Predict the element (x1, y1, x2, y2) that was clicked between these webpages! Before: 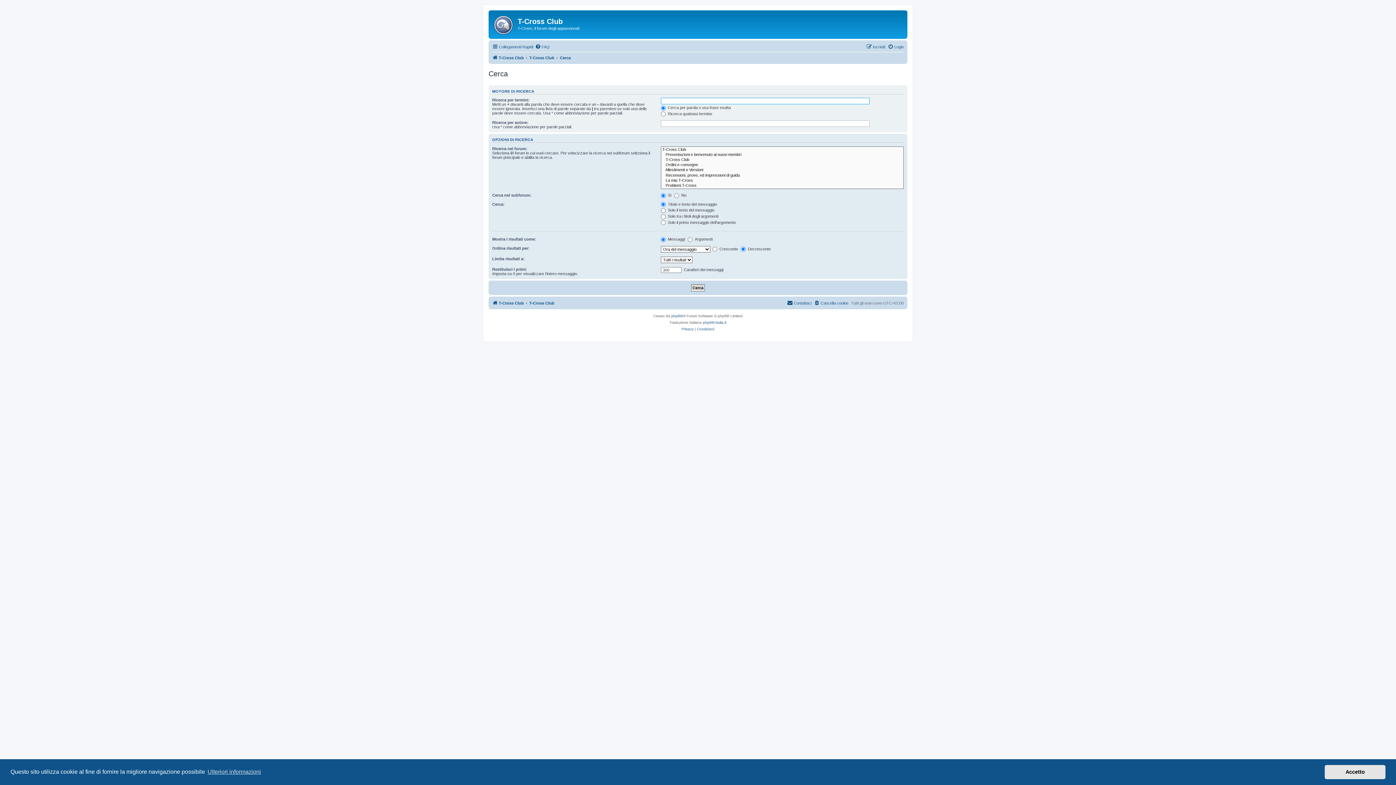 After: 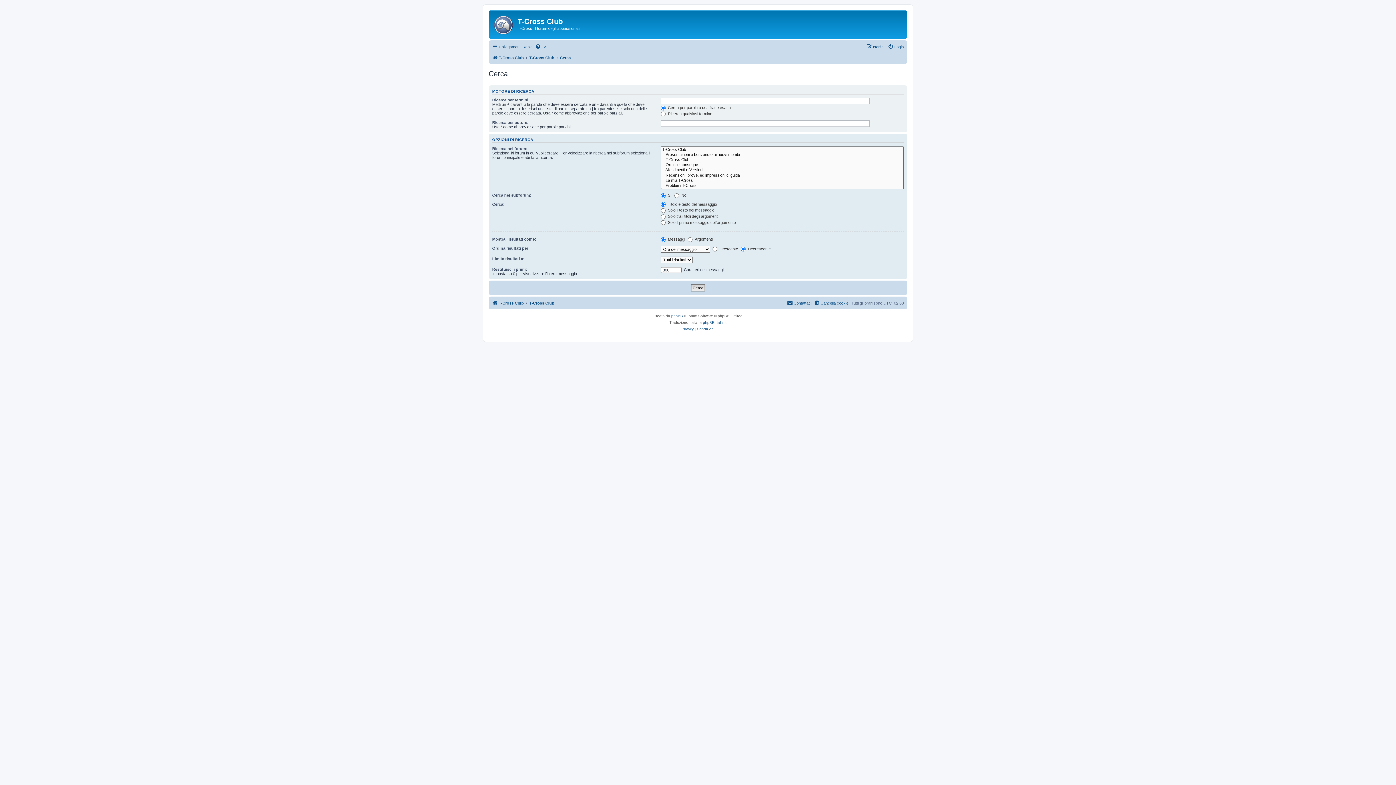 Action: bbox: (1325, 765, 1385, 779) label: dismiss cookie message